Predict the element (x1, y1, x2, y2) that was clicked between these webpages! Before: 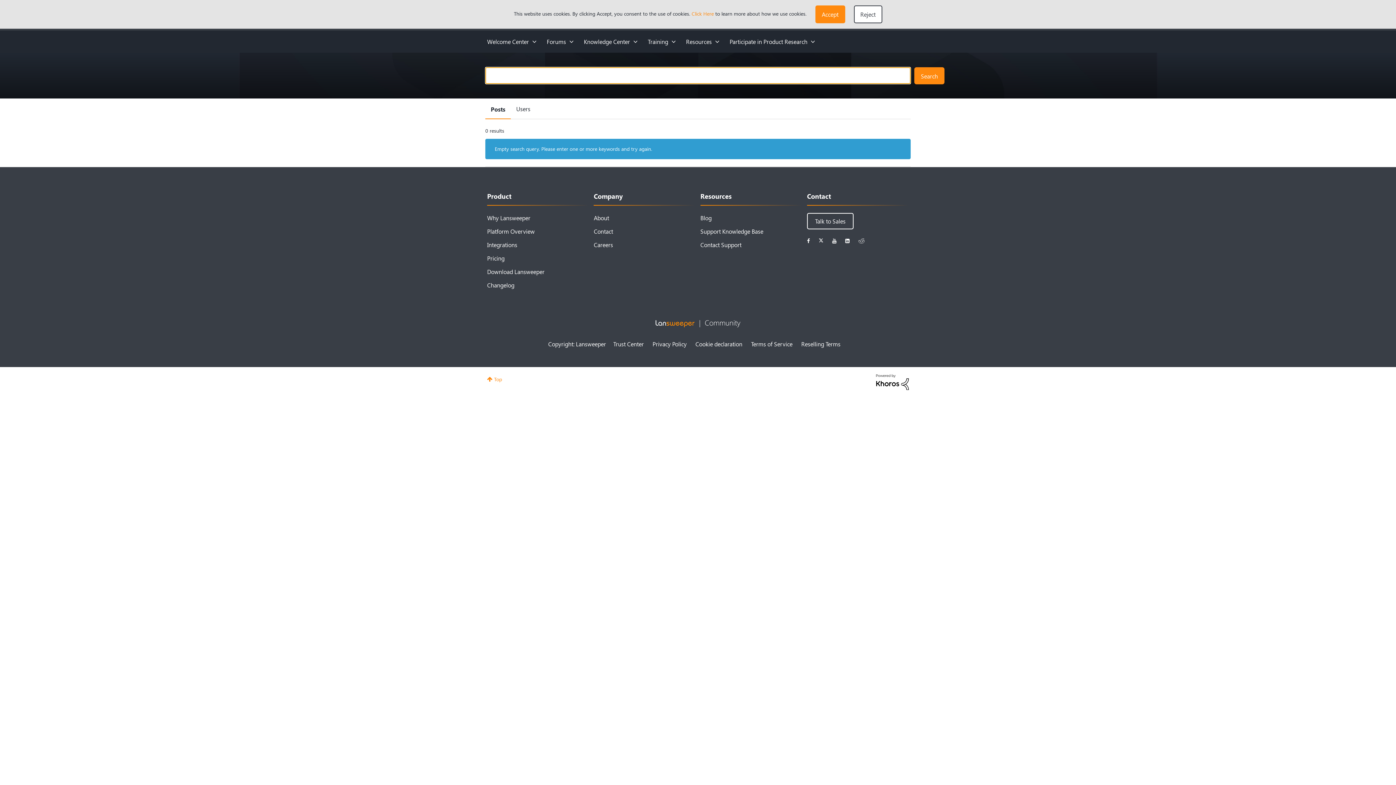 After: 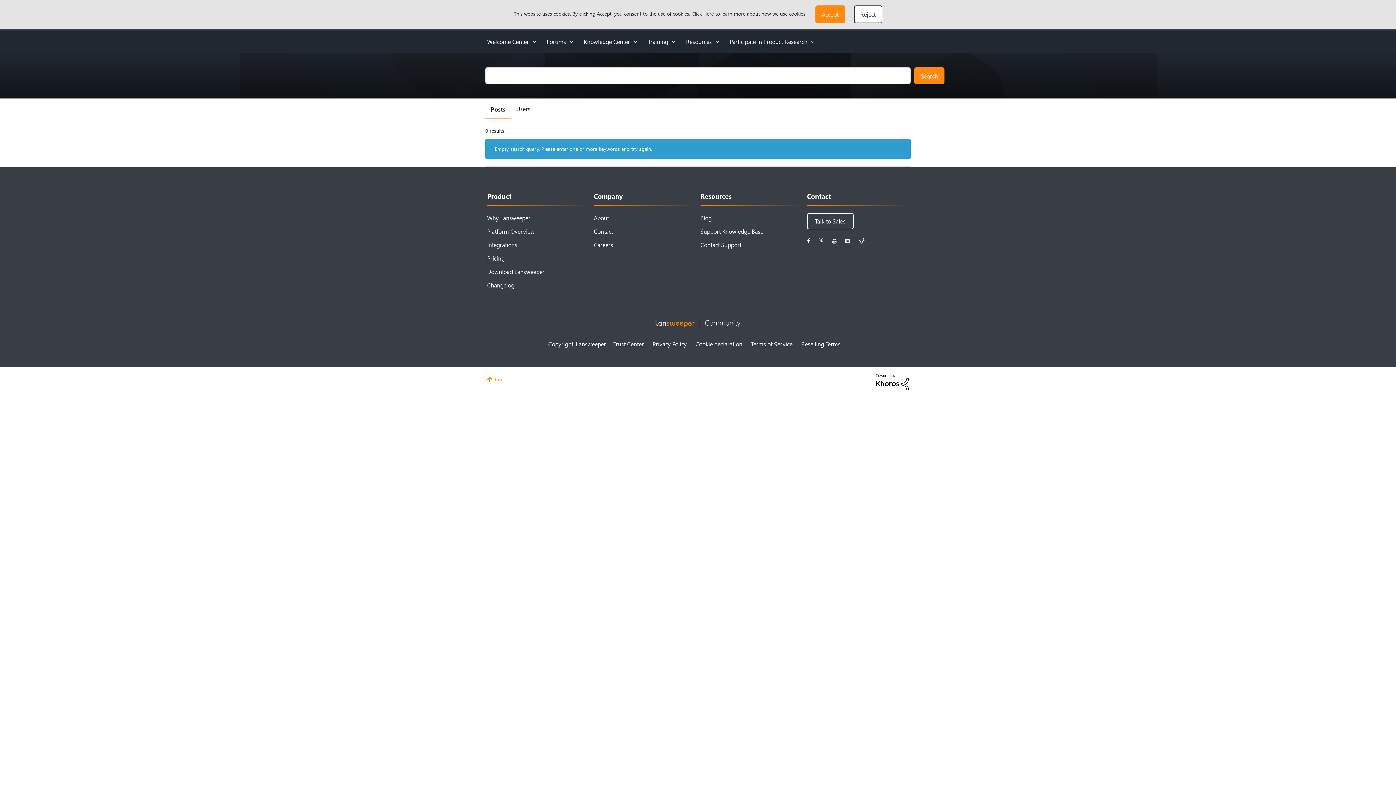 Action: label: Top bbox: (480, 367, 509, 391)